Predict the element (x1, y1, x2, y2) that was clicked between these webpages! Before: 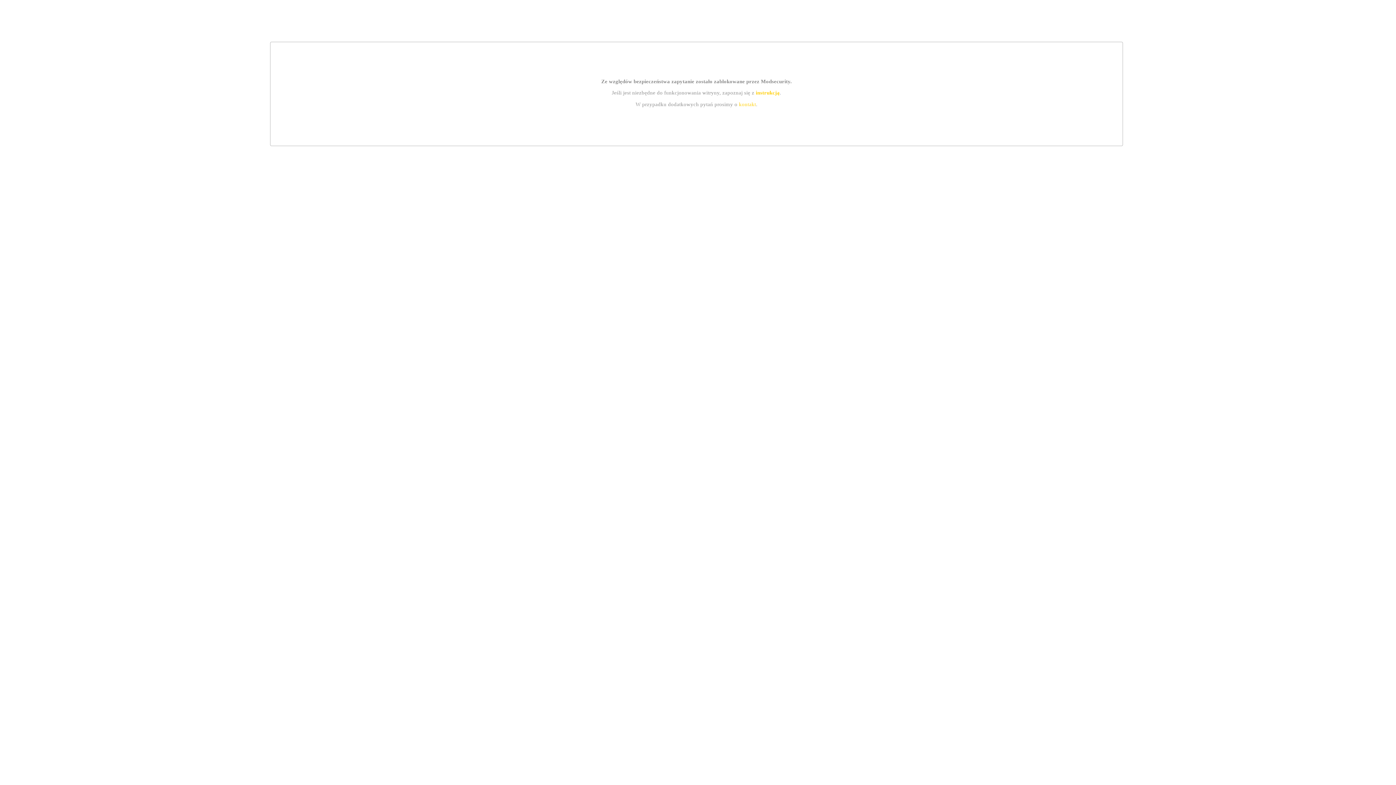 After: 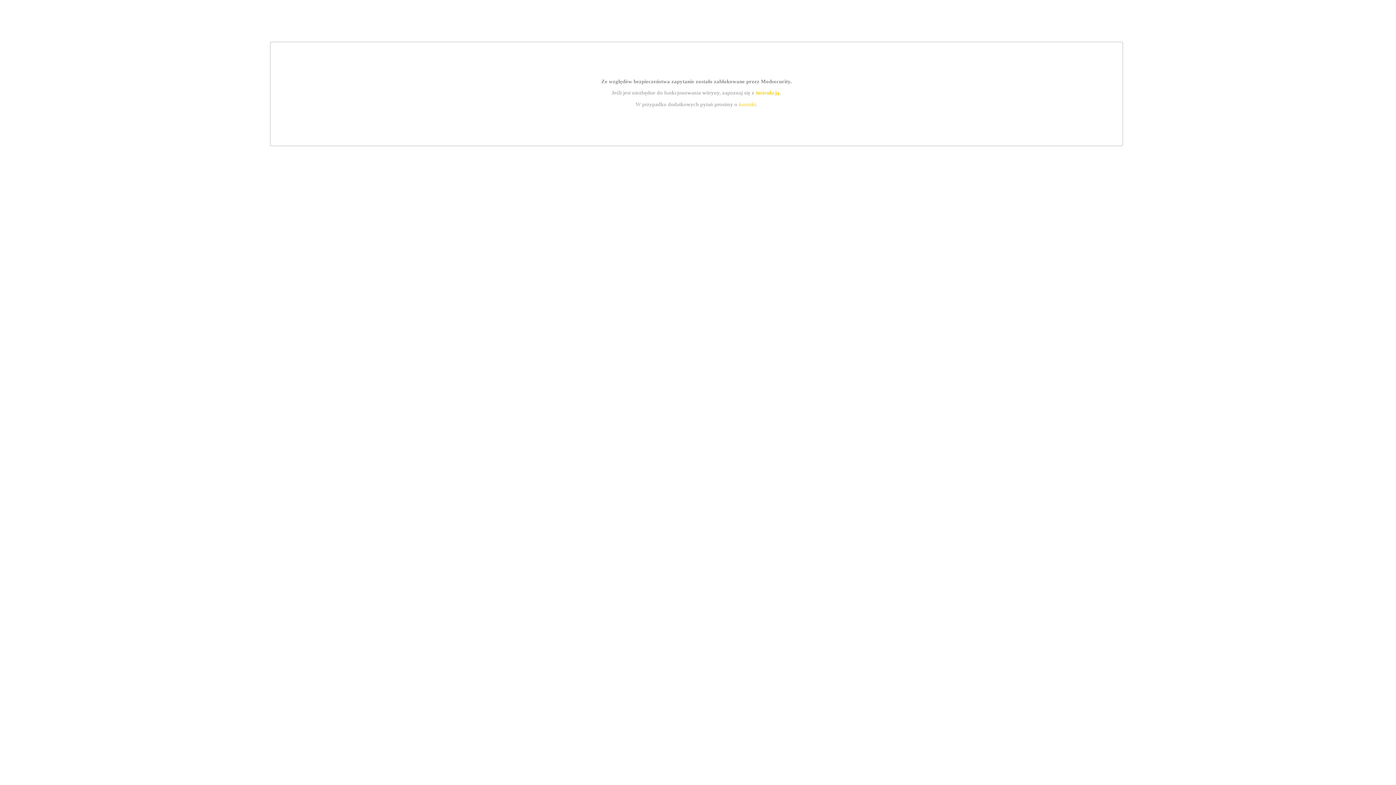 Action: label: instrukcją bbox: (755, 89, 779, 95)